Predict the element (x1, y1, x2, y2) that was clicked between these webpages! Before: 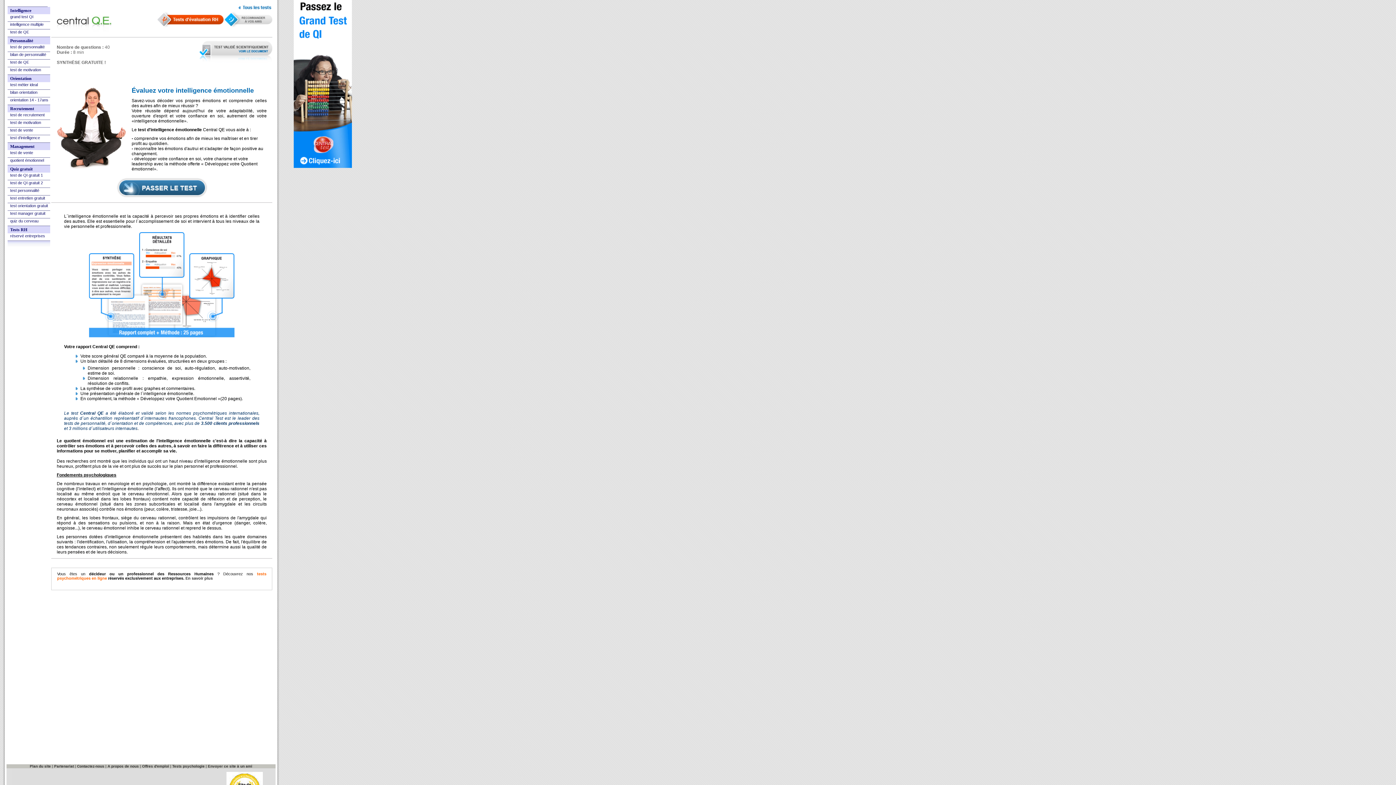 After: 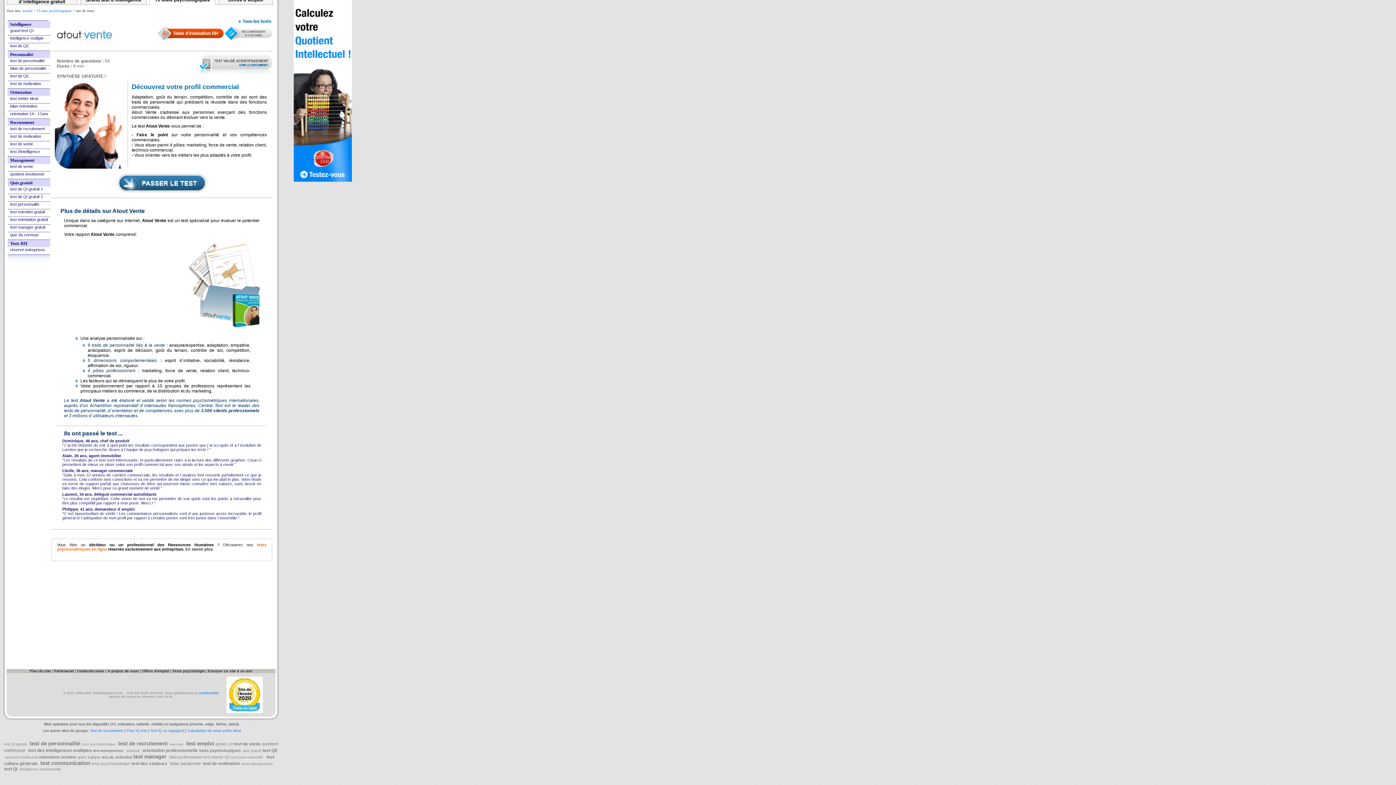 Action: bbox: (7, 127, 50, 135) label: test de vente